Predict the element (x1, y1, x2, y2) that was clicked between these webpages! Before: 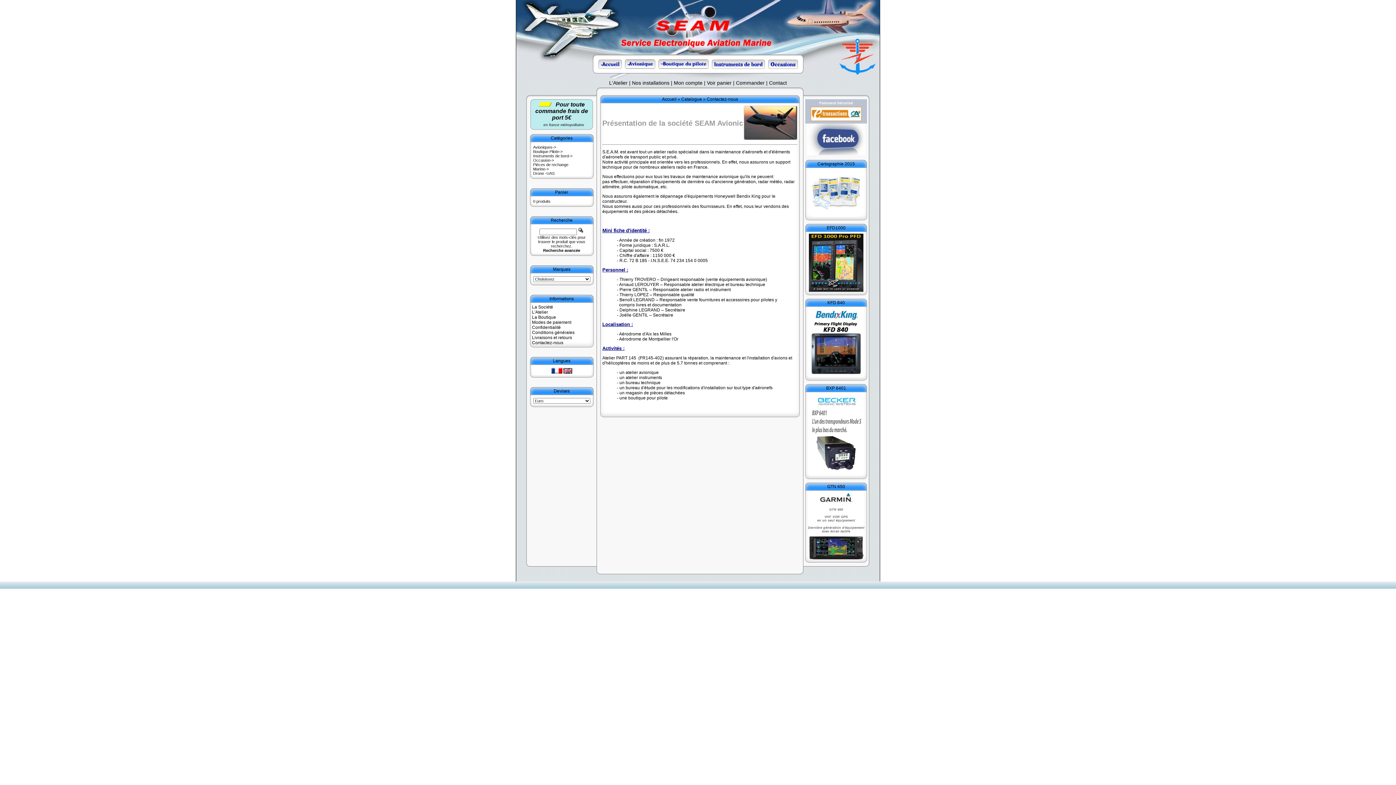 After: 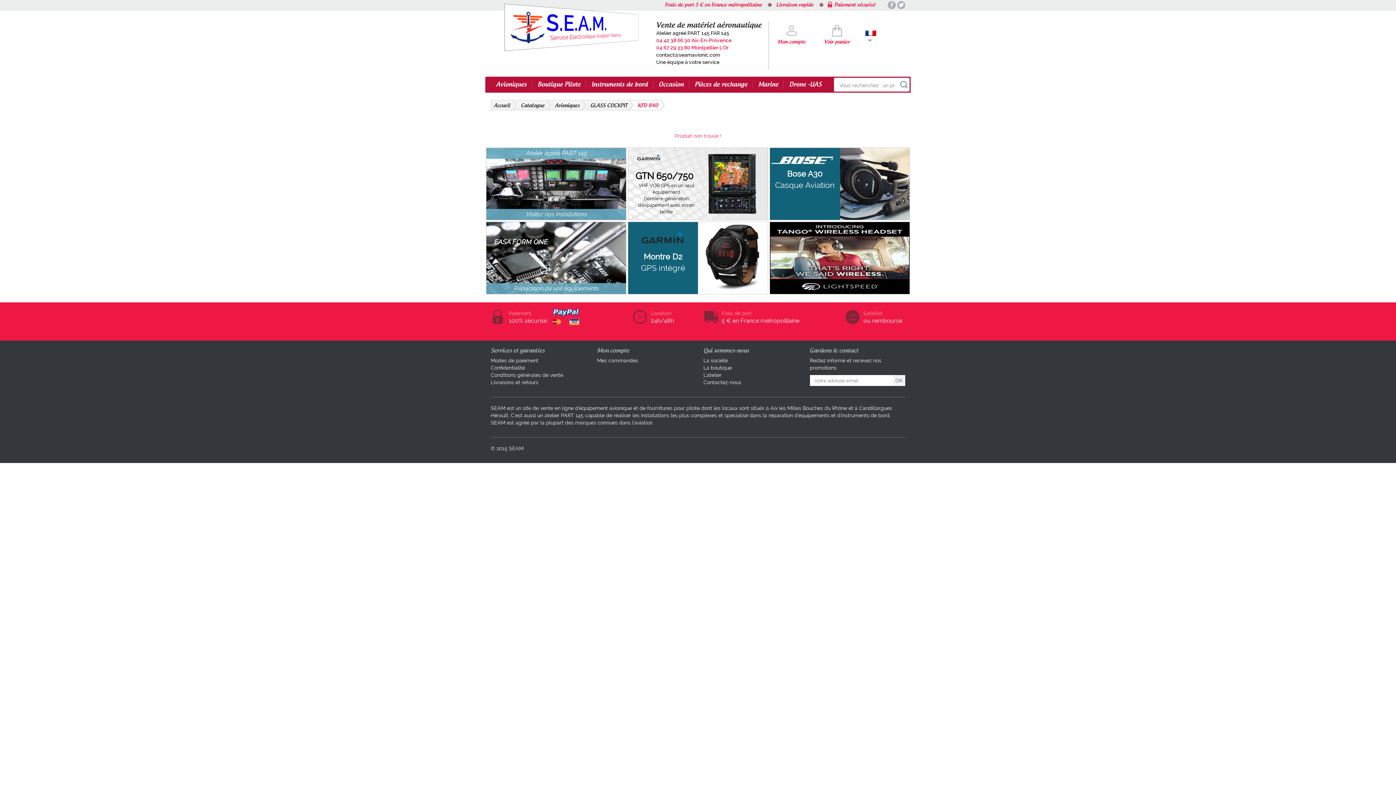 Action: bbox: (809, 373, 863, 378)